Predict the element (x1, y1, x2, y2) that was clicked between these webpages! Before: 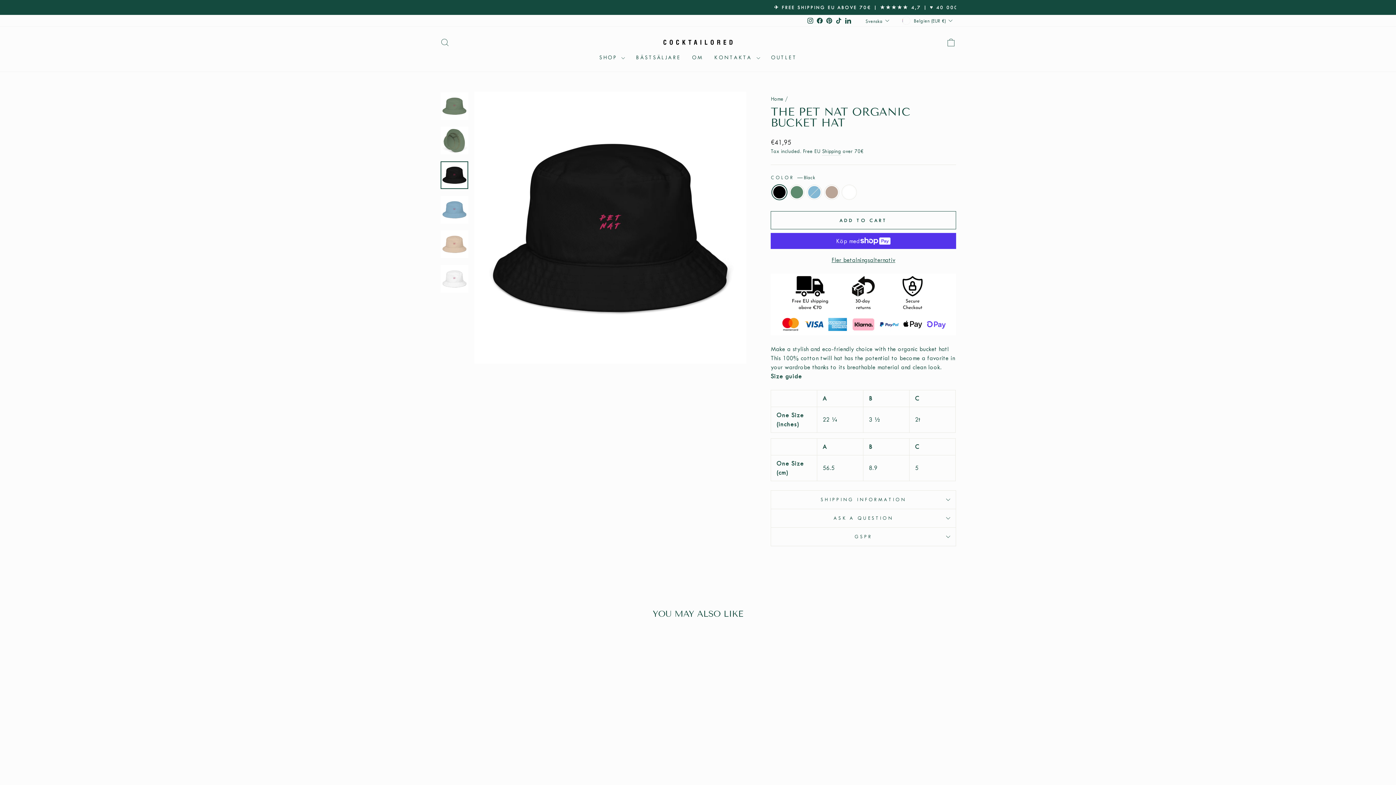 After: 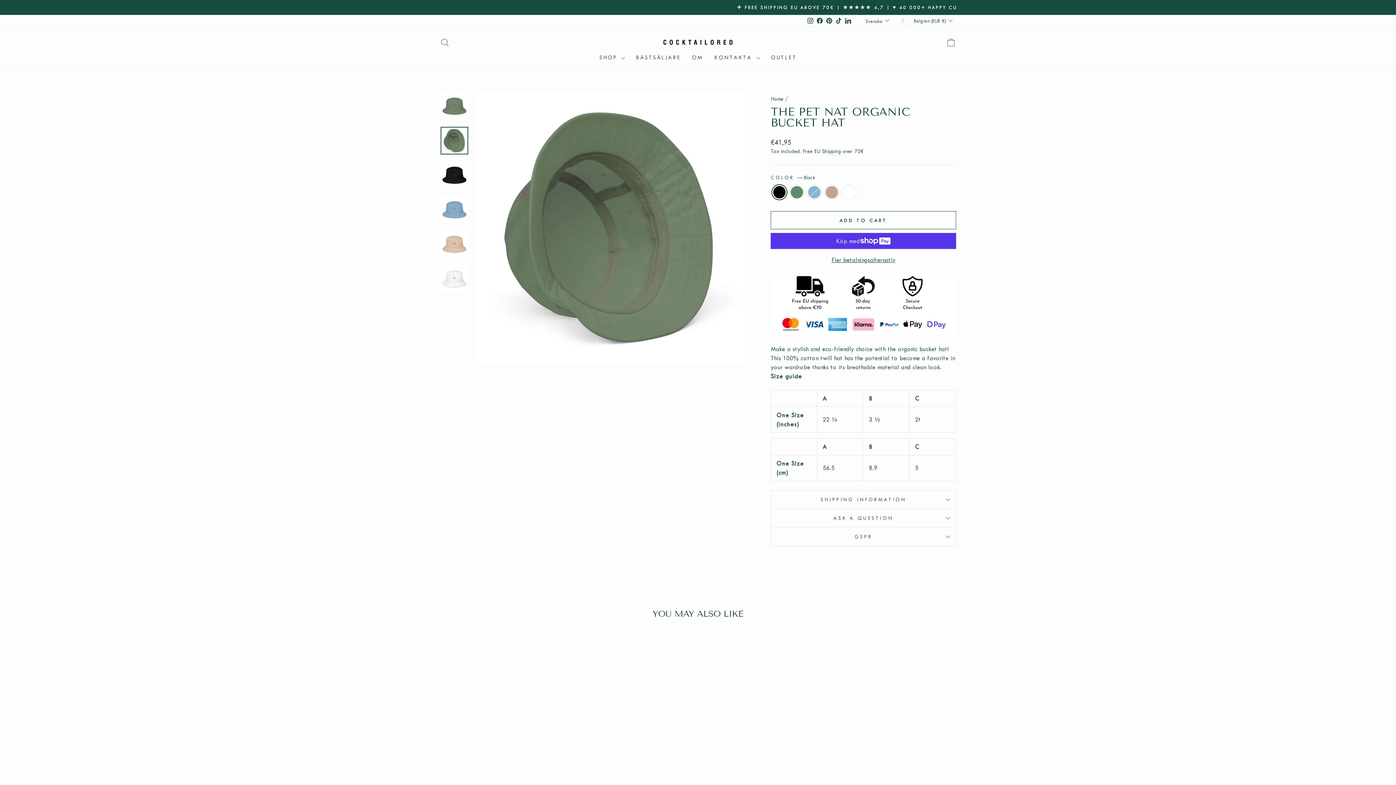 Action: bbox: (440, 127, 468, 154)